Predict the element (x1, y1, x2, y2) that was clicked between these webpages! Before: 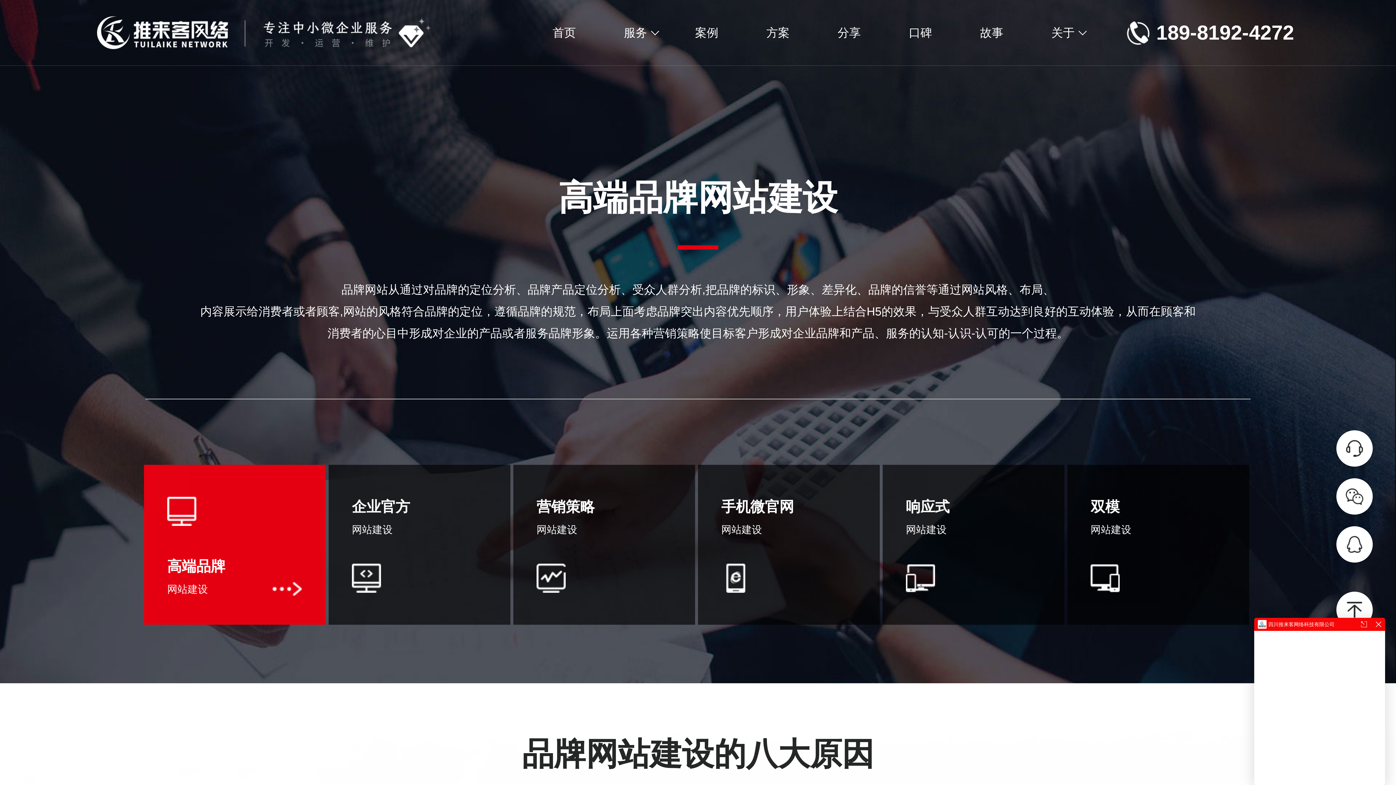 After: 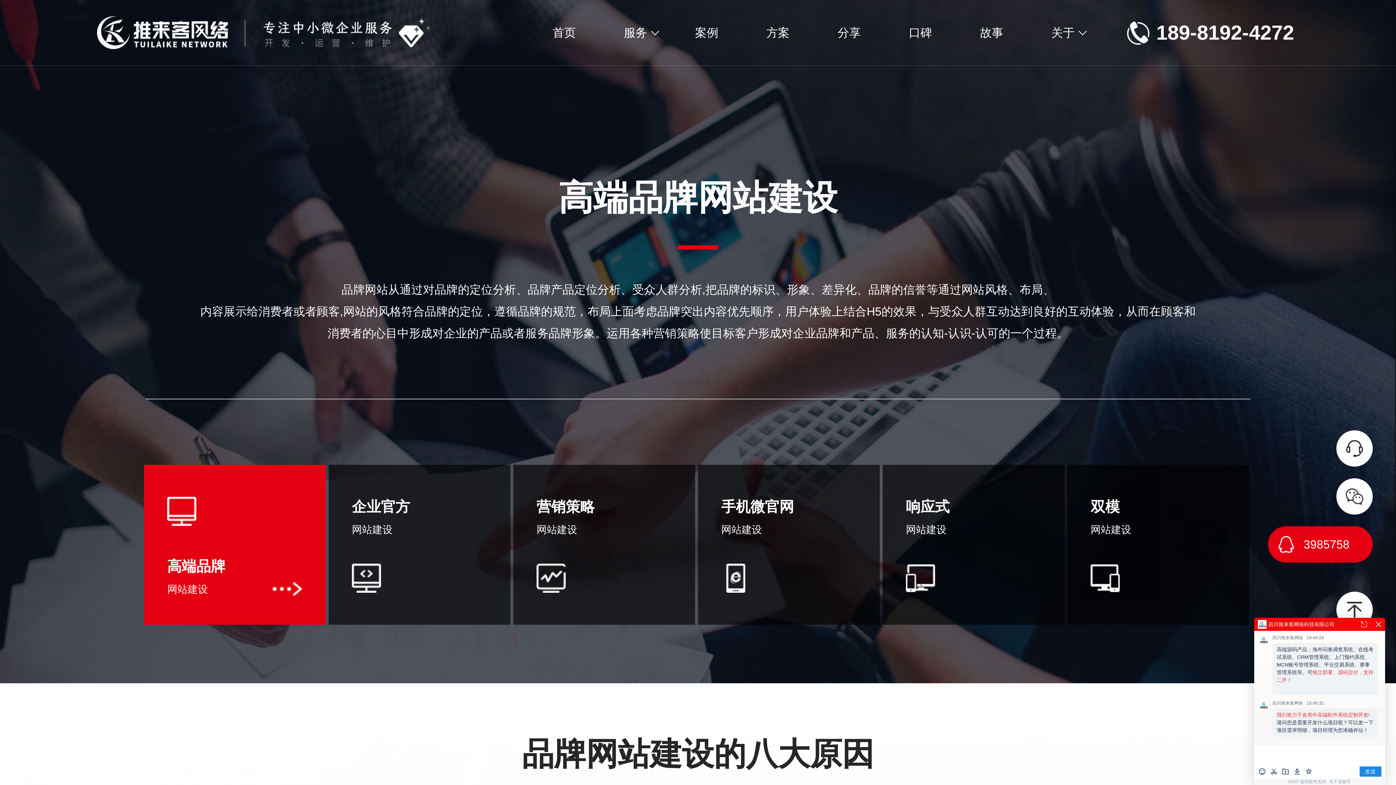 Action: bbox: (1336, 526, 1373, 562) label: 3985758